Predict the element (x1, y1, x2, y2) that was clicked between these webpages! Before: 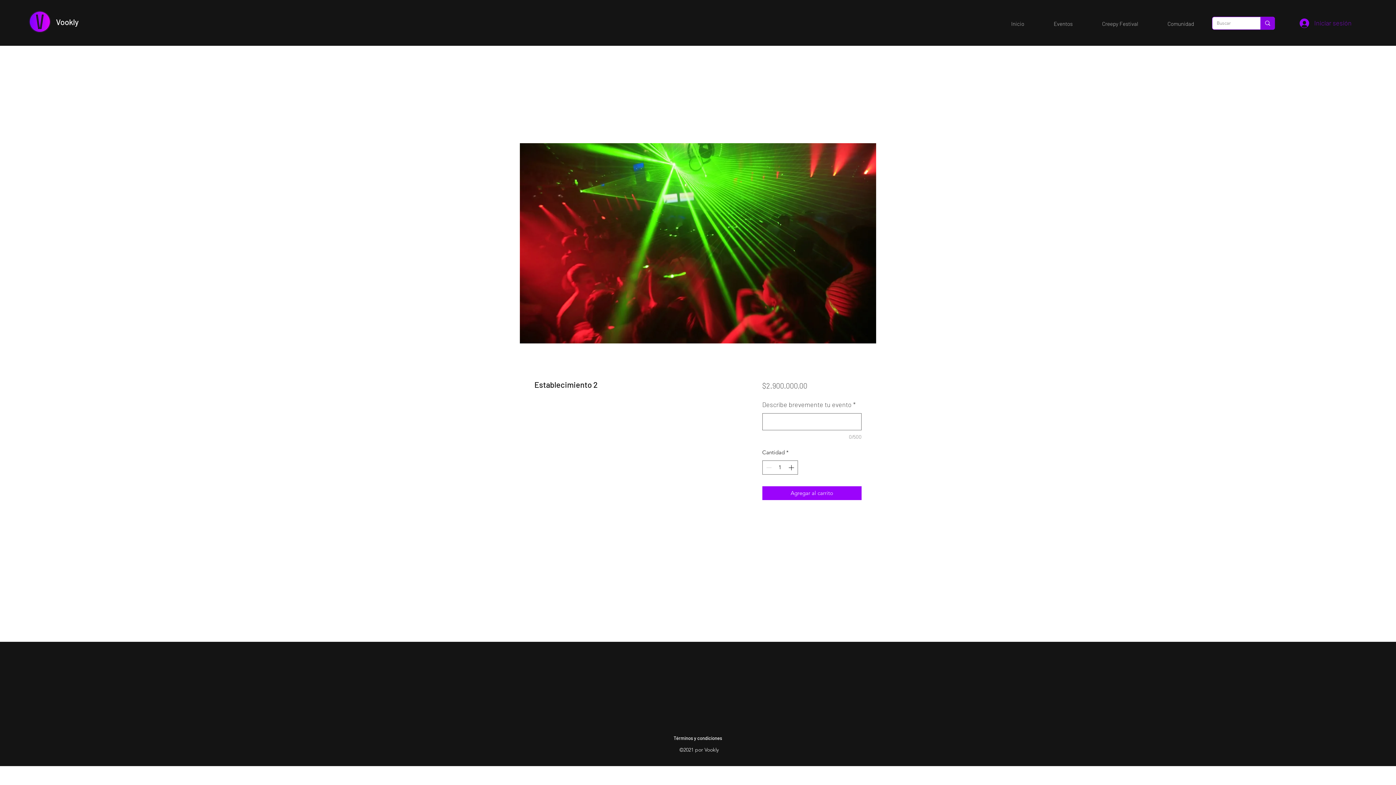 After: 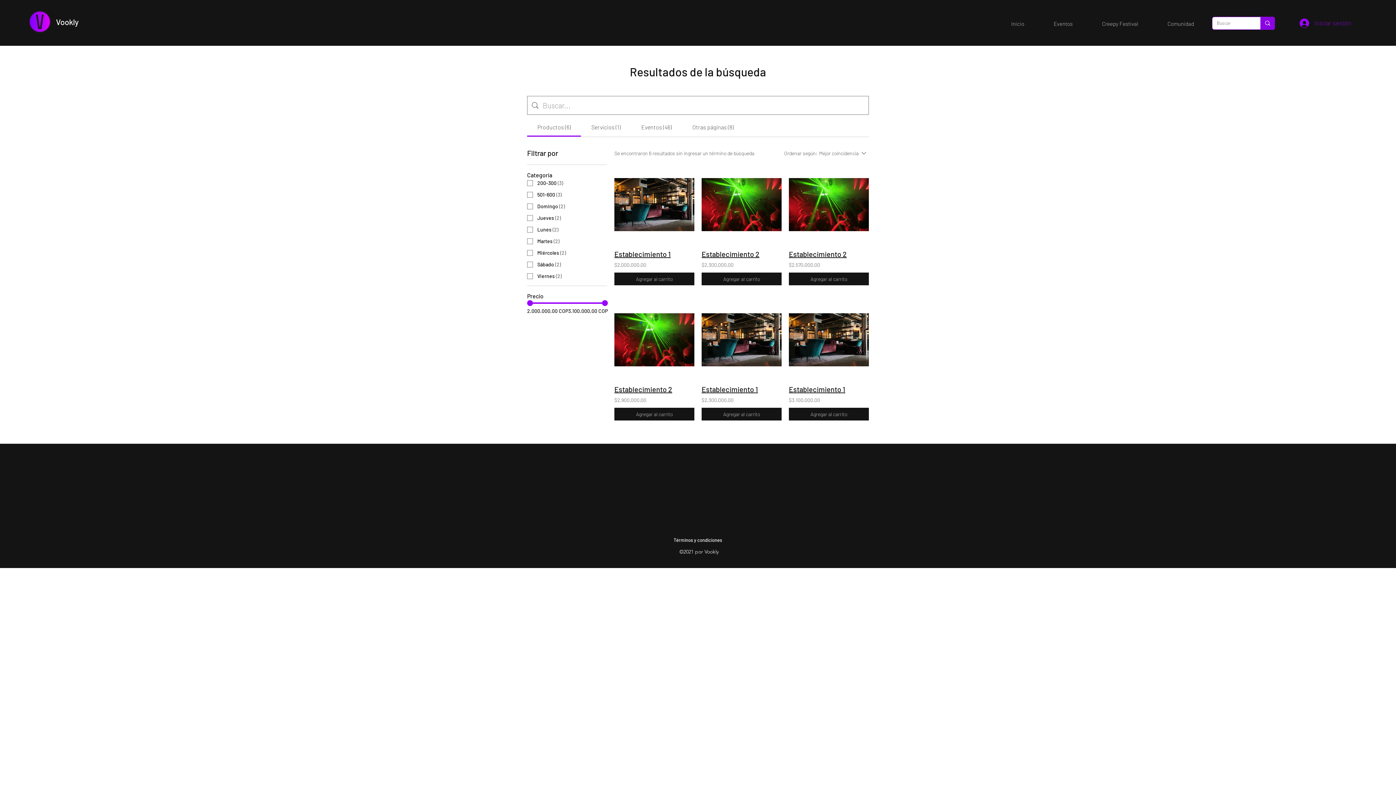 Action: label: Buscar bbox: (1260, 17, 1274, 29)